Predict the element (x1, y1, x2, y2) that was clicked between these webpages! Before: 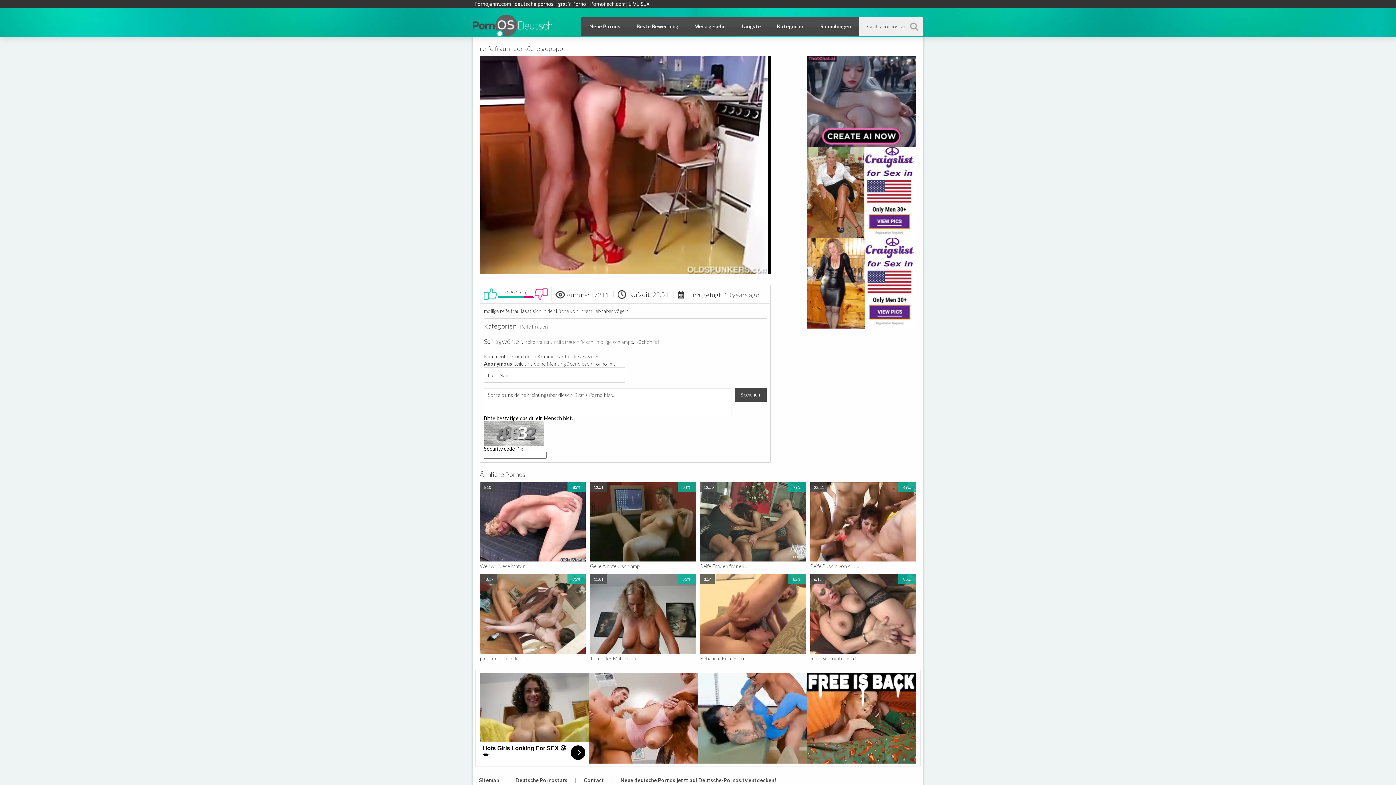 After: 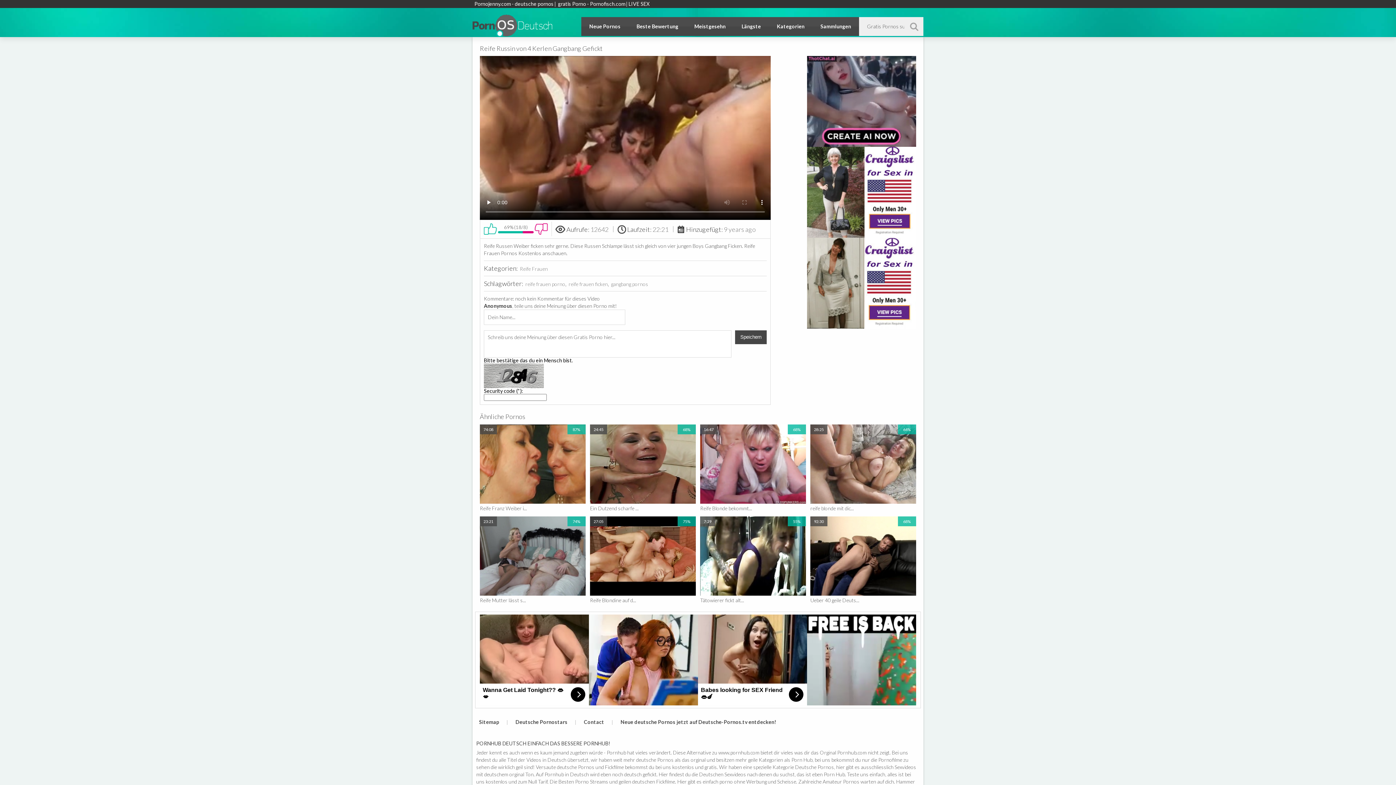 Action: bbox: (810, 482, 916, 561) label: 22:21
69%
12644 aufrufe
9 years ago